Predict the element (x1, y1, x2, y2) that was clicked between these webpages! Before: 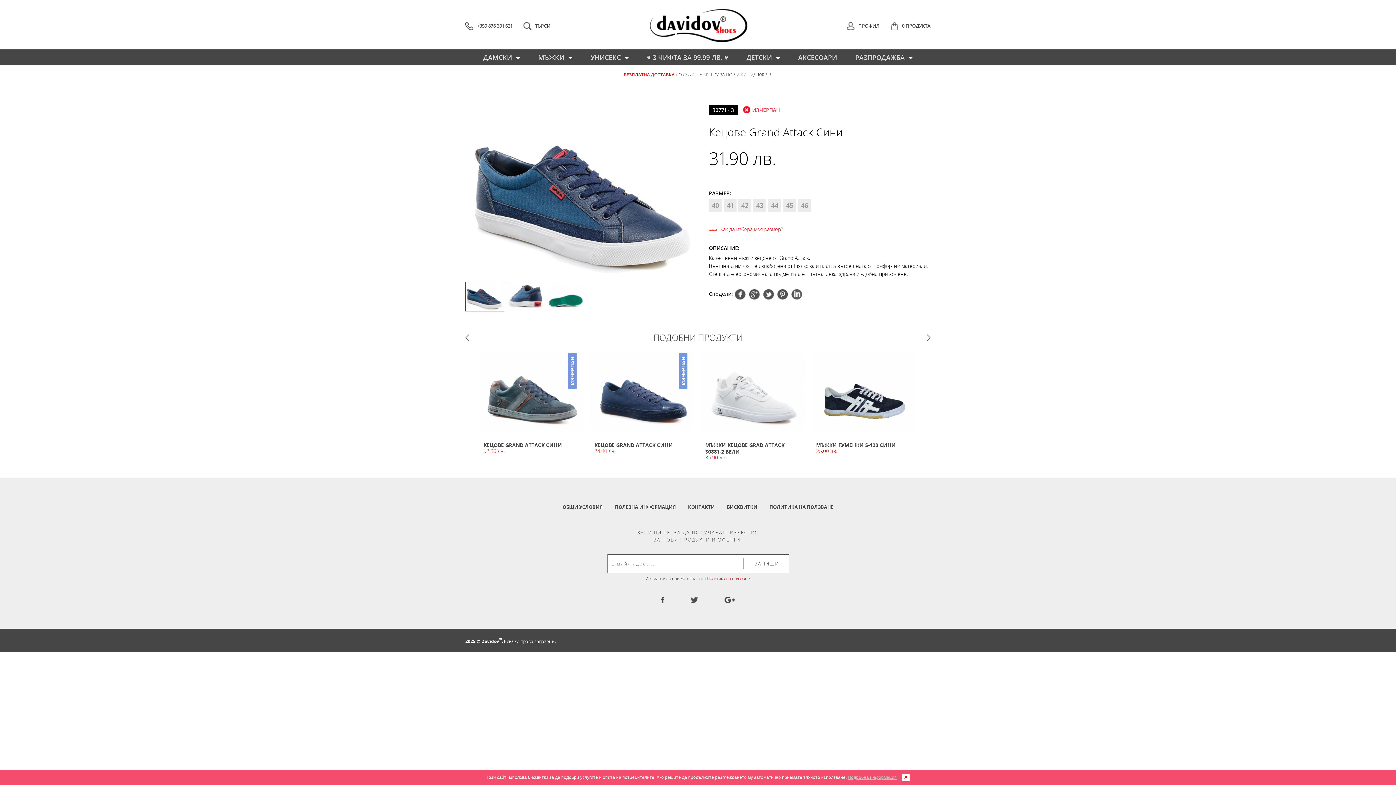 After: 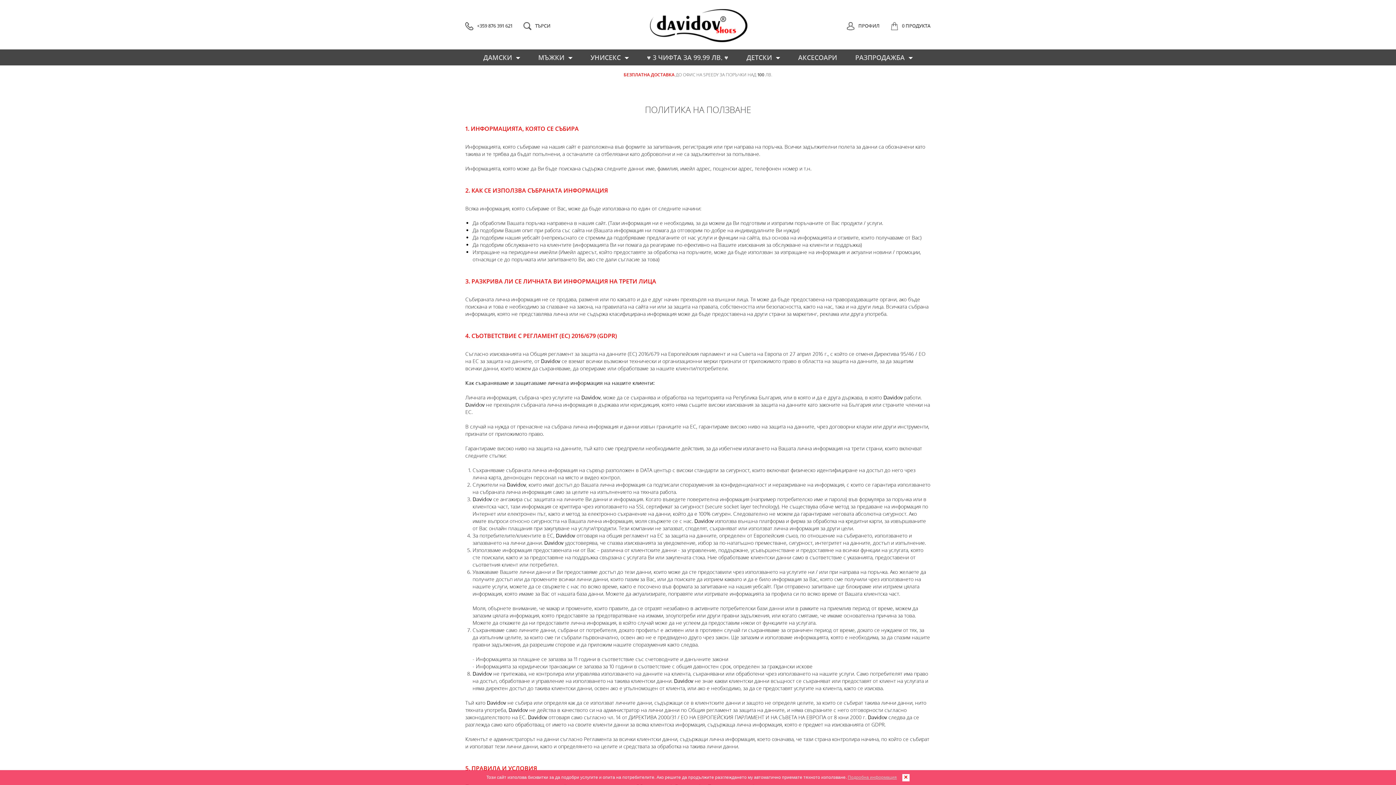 Action: bbox: (769, 504, 833, 510) label: ПОЛИТИКА НА ПОЛЗВАНЕ